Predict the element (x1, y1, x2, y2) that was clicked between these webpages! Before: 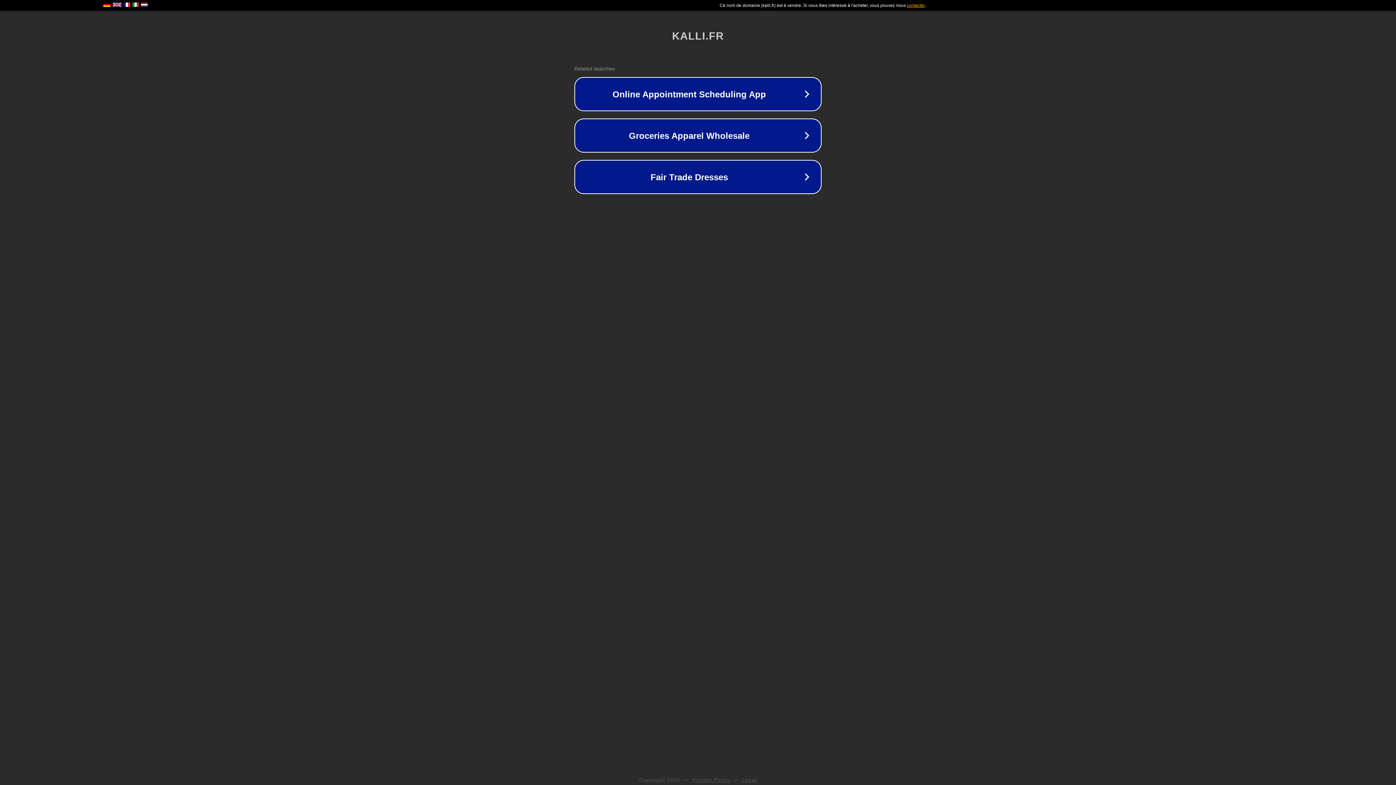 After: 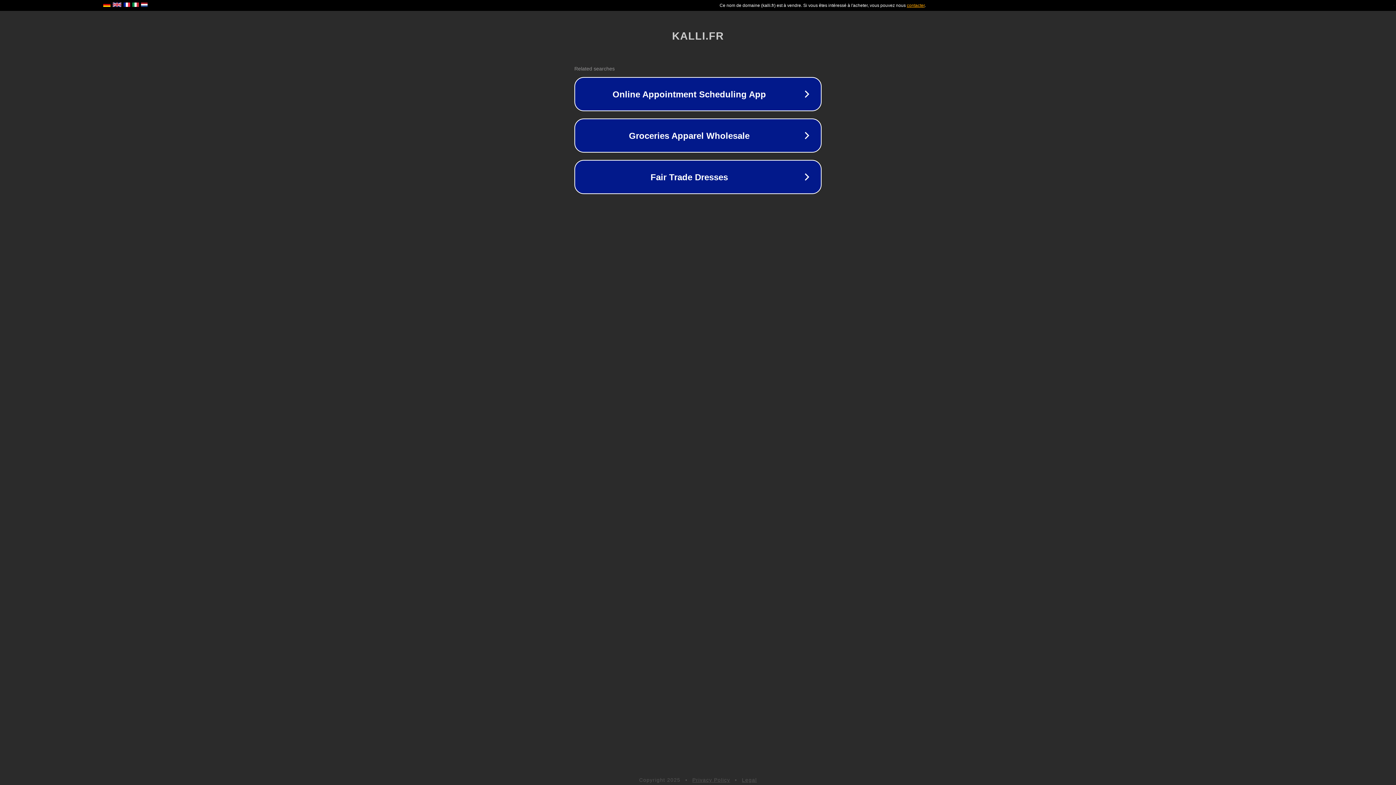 Action: bbox: (692, 777, 730, 783) label: Privacy Policy